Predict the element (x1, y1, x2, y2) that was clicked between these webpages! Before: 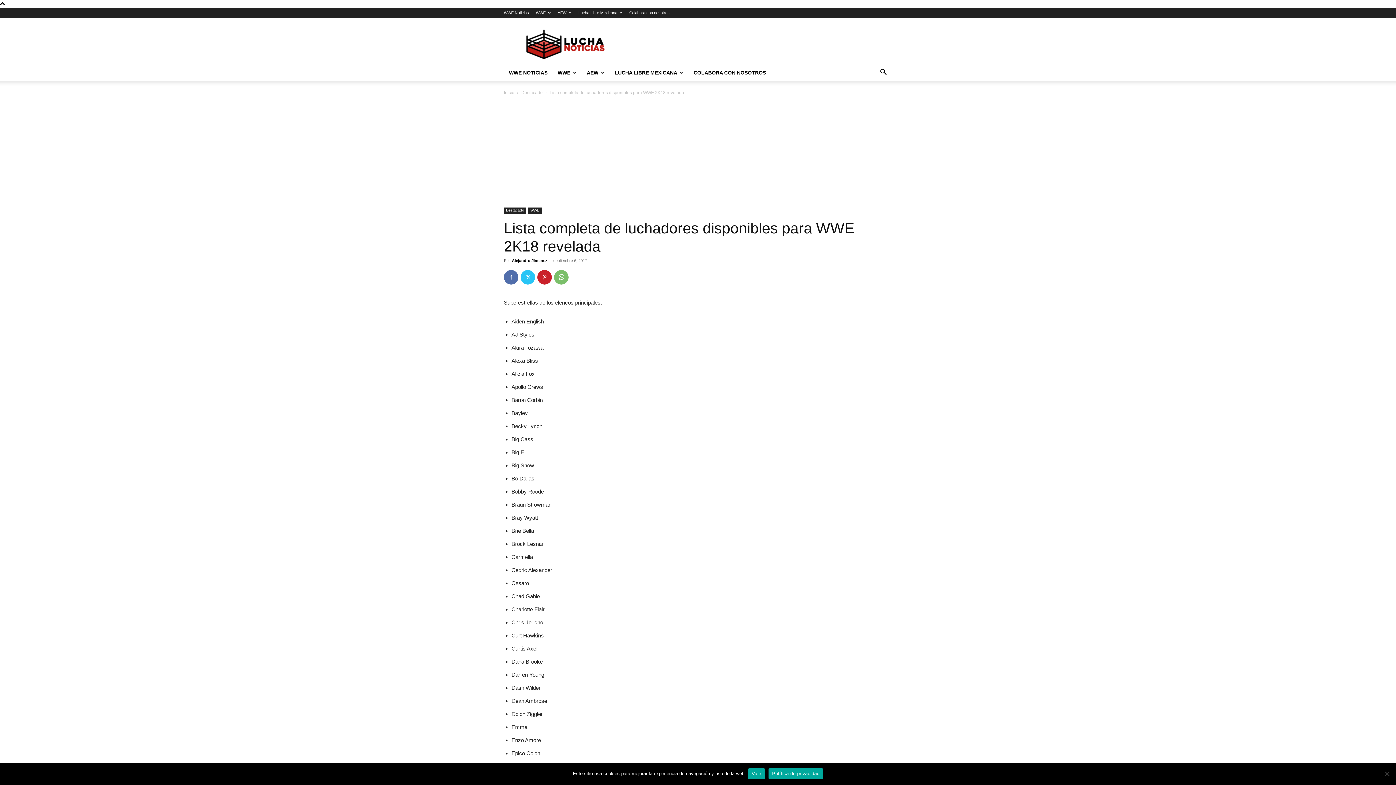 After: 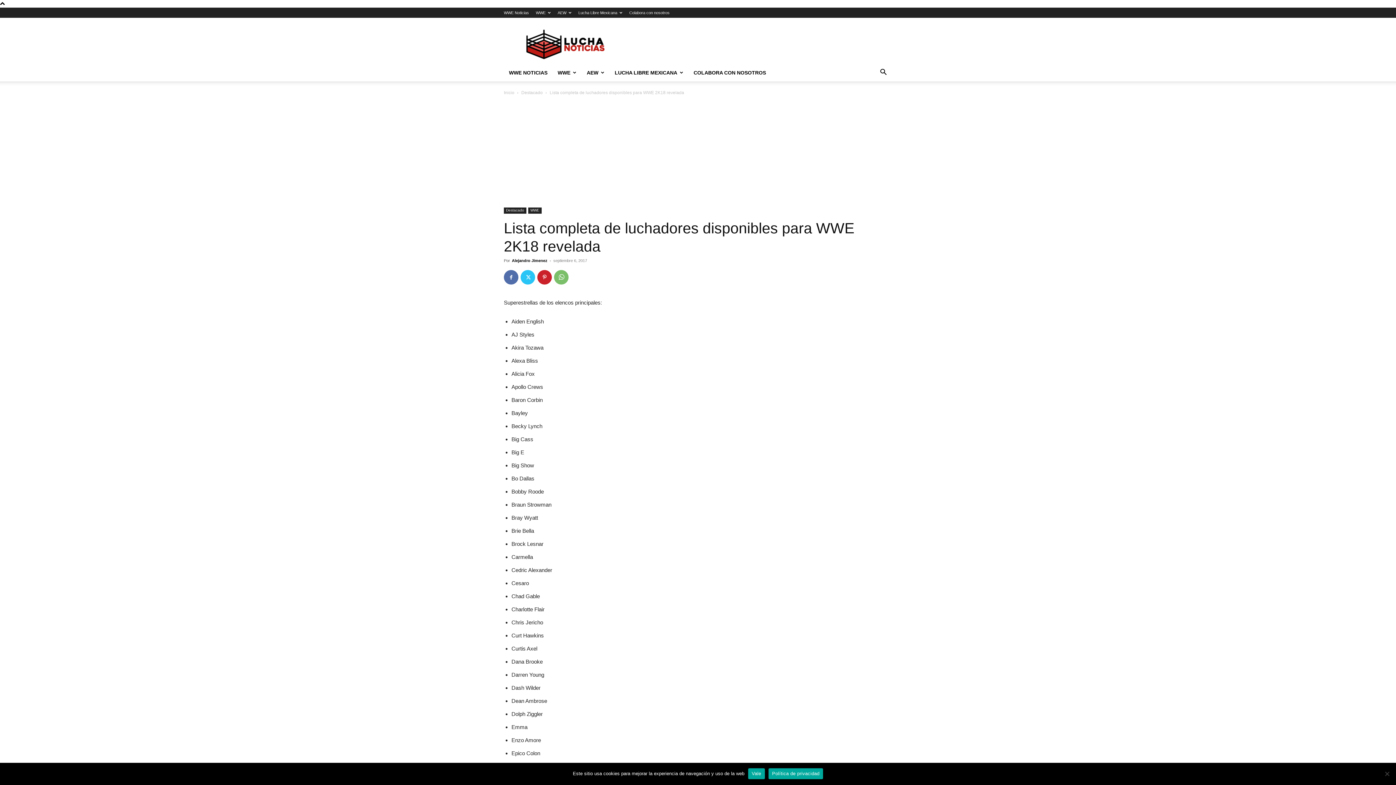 Action: bbox: (768, 768, 823, 779) label: Política de privacidad